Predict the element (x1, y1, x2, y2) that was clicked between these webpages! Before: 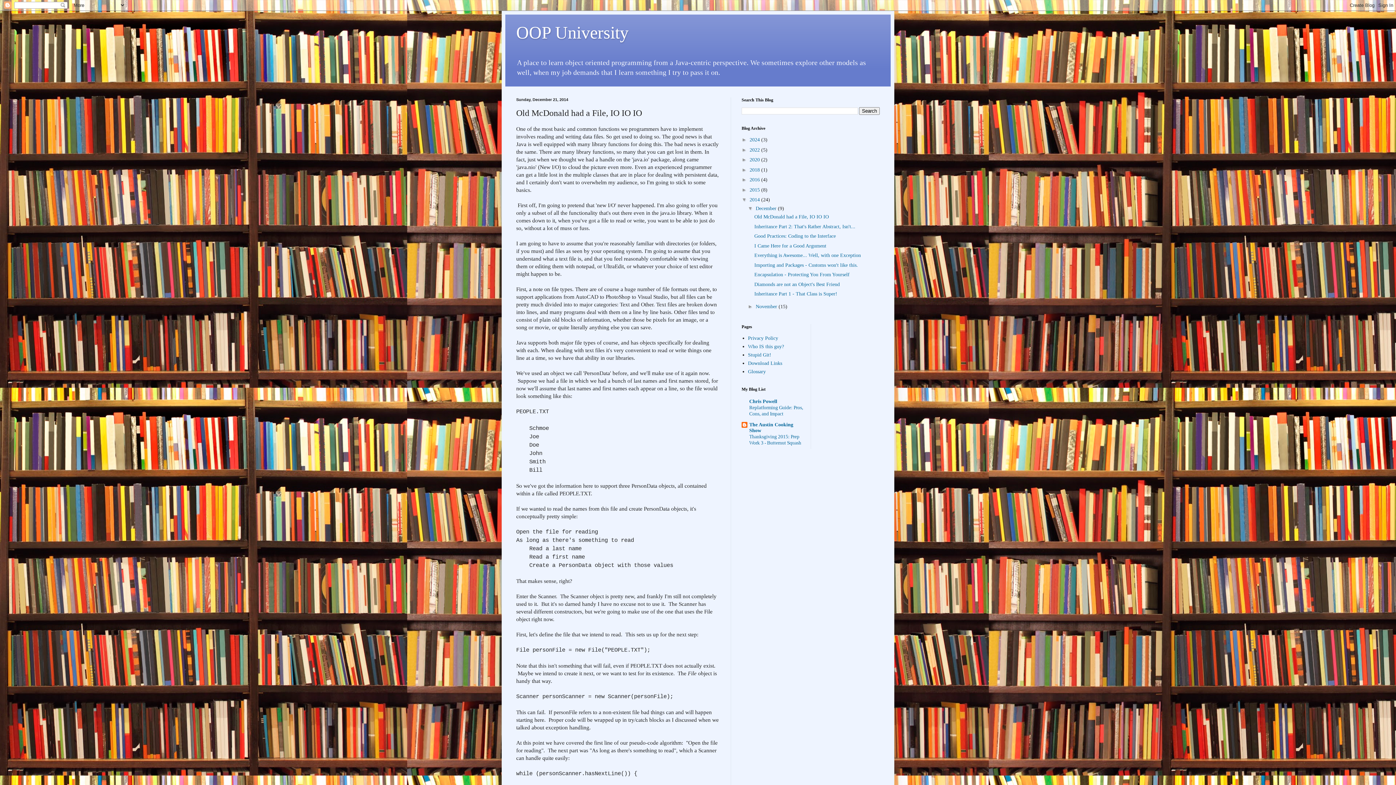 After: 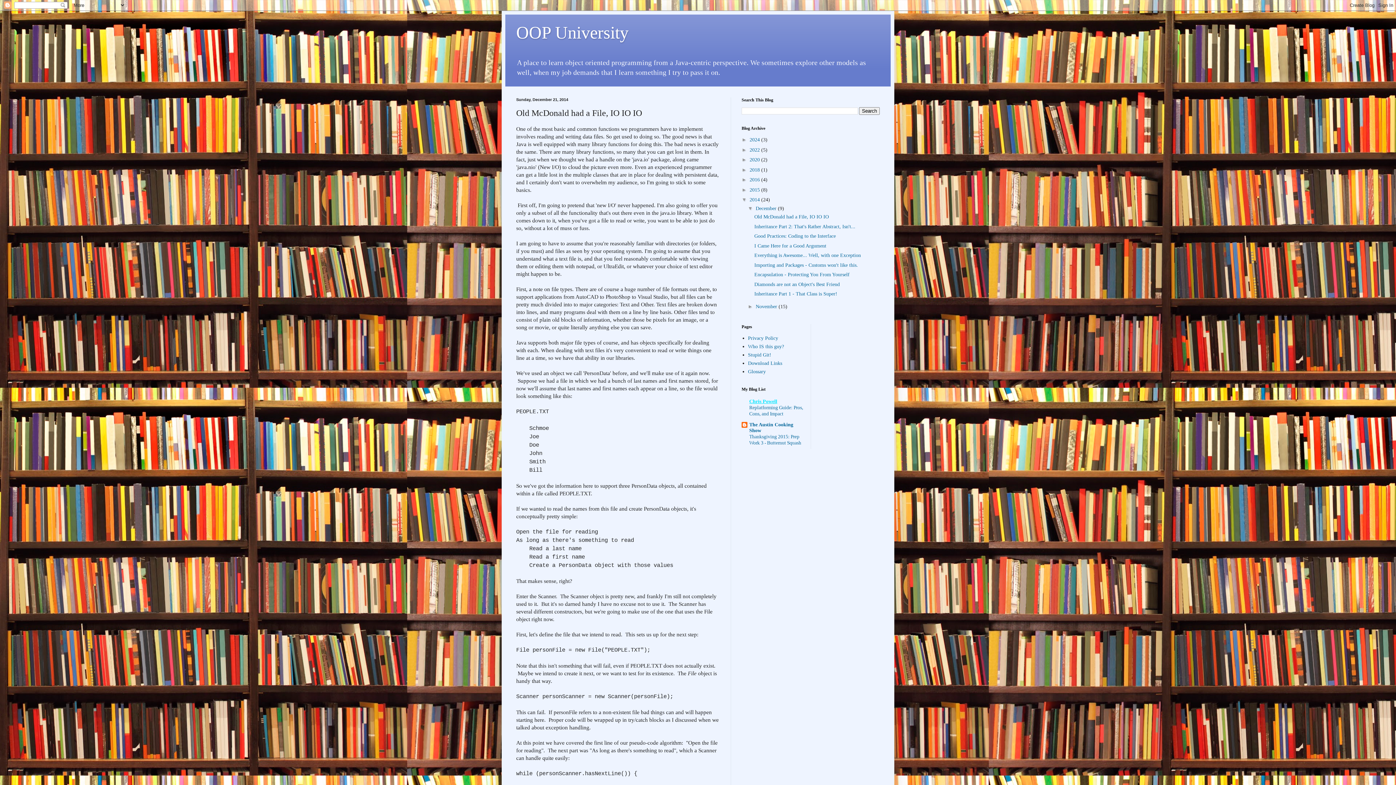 Action: label: Chris Powell bbox: (749, 398, 777, 404)